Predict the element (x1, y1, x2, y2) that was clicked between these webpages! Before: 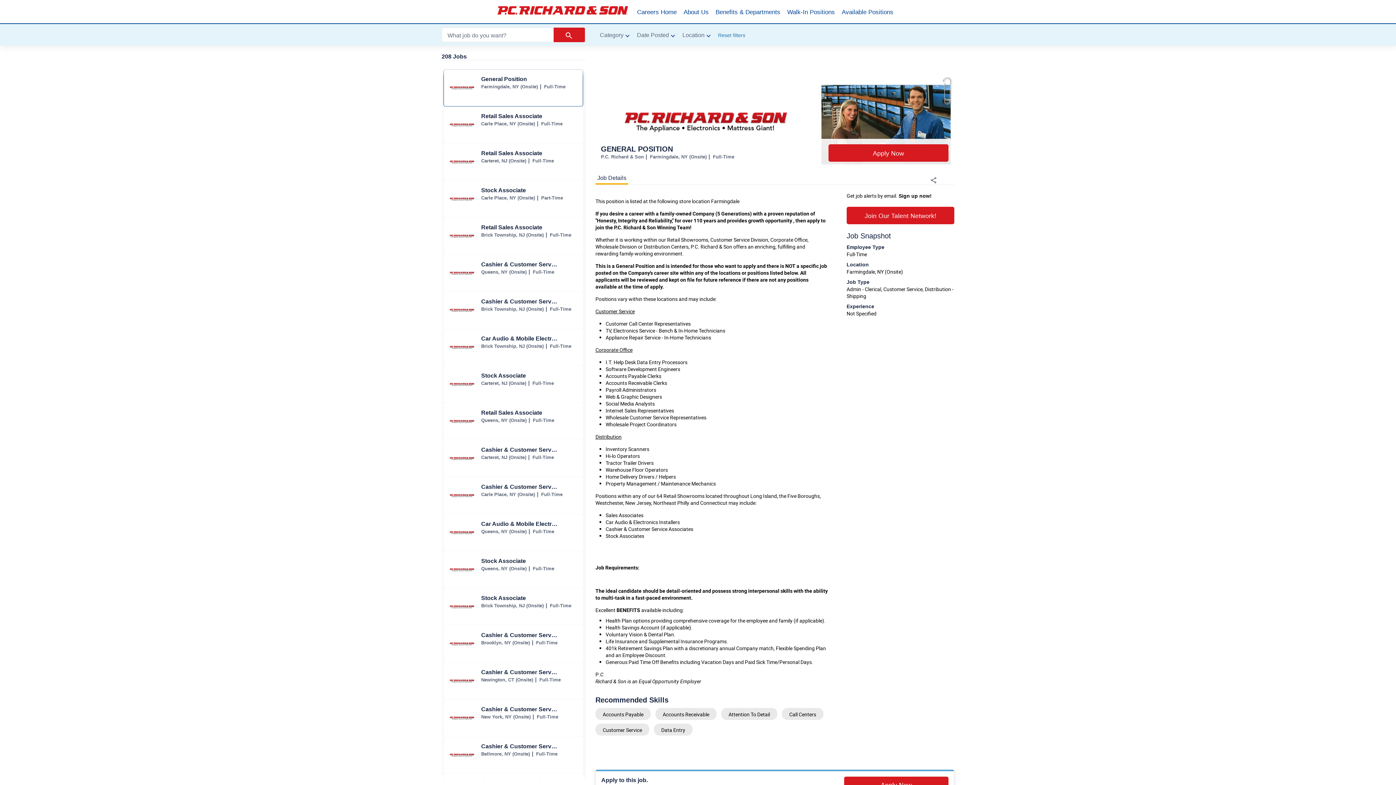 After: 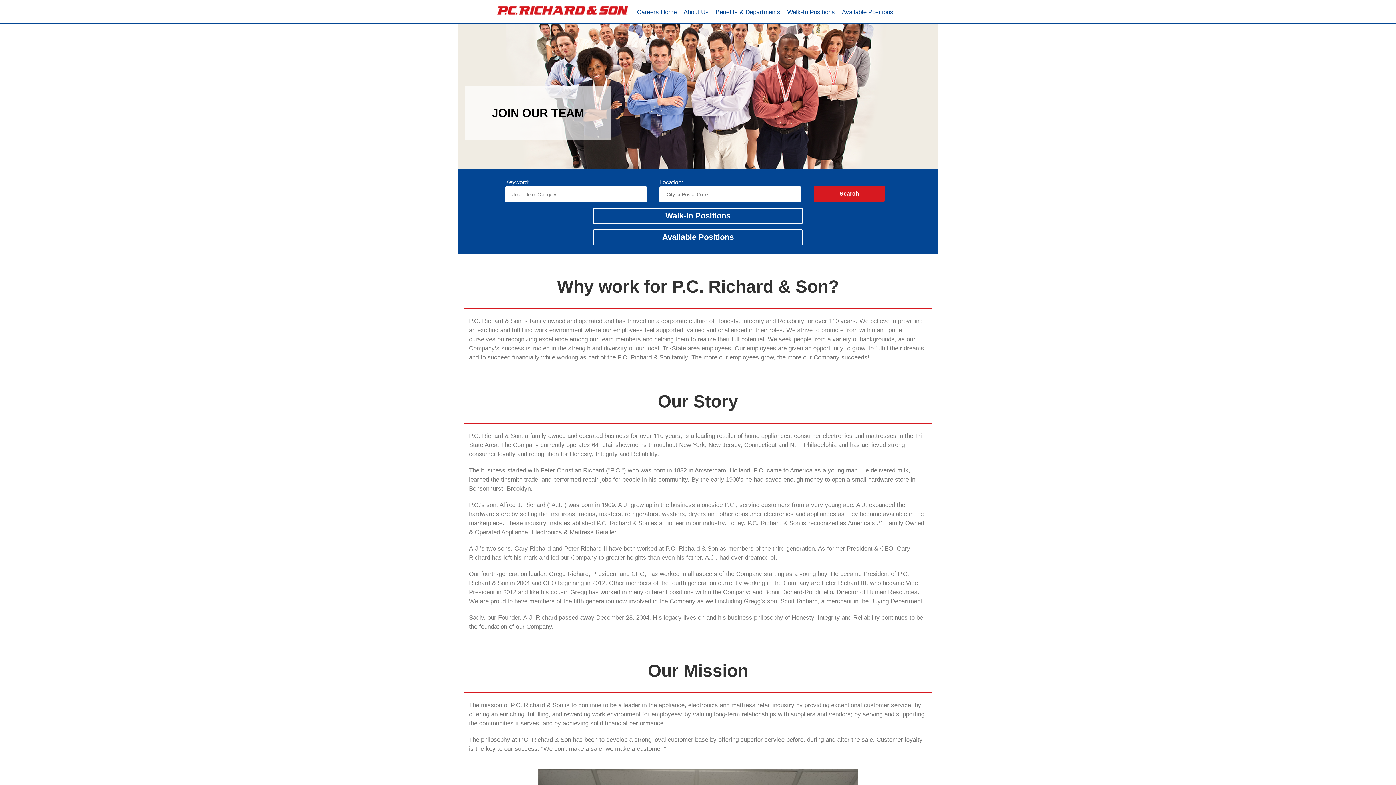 Action: bbox: (683, 0, 708, 24) label: About Us